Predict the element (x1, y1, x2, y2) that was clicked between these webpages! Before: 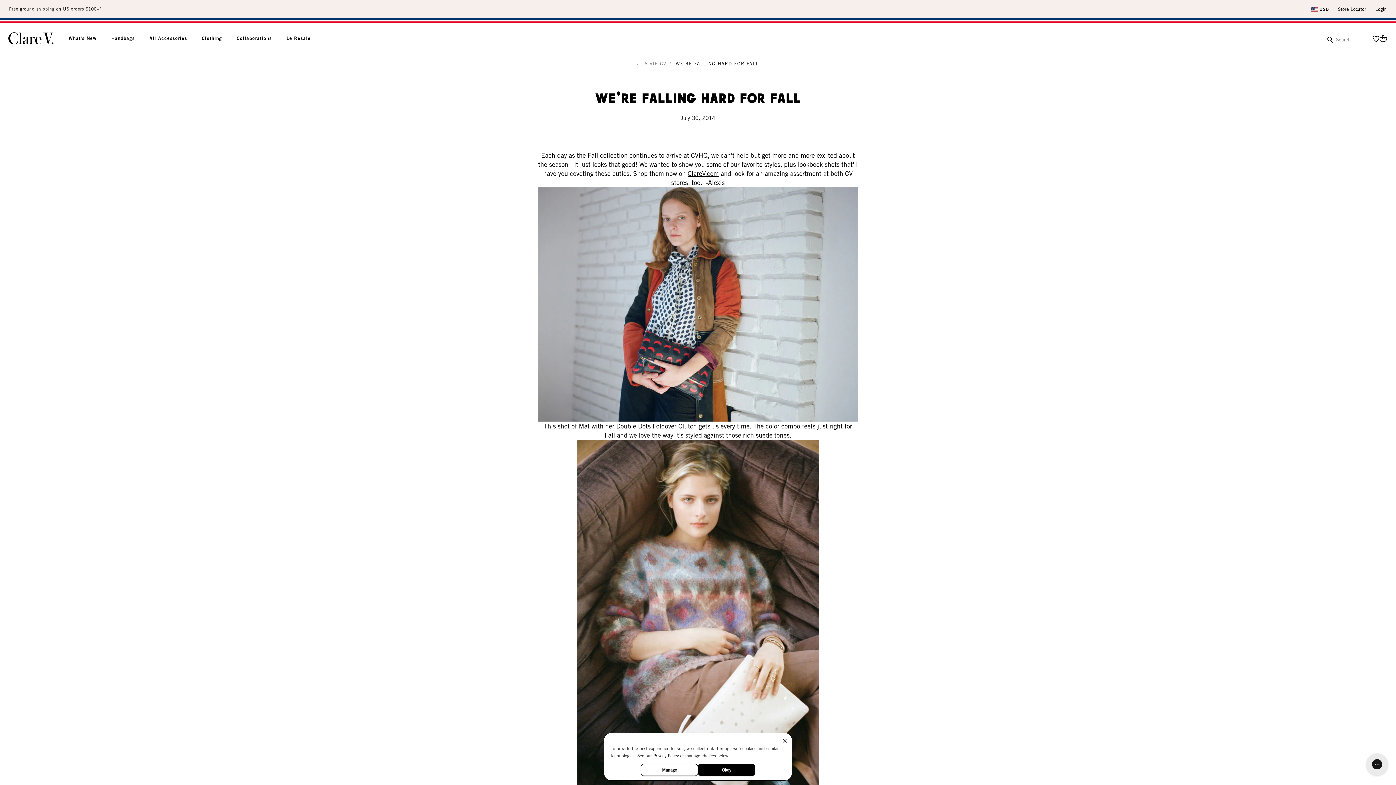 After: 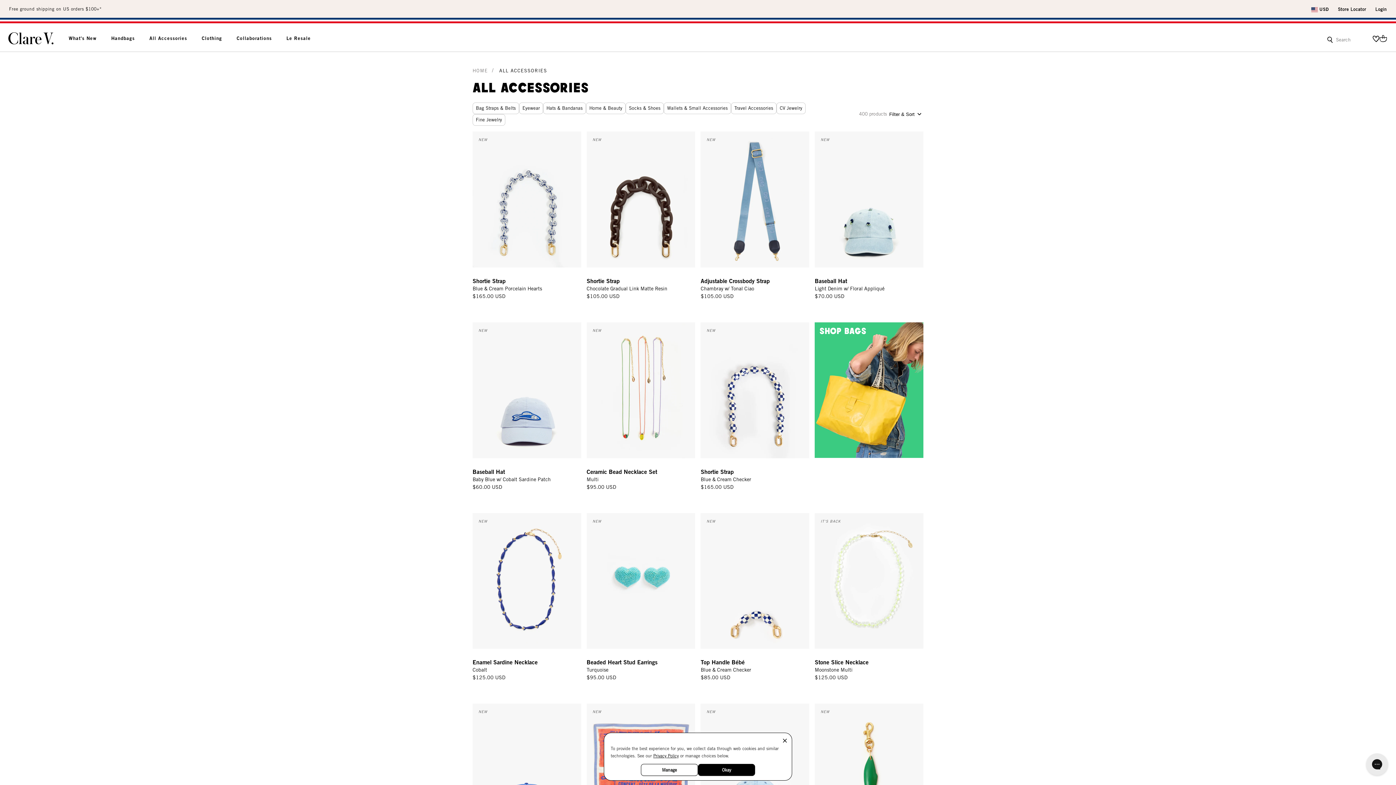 Action: bbox: (149, 34, 187, 42) label: All Accessories